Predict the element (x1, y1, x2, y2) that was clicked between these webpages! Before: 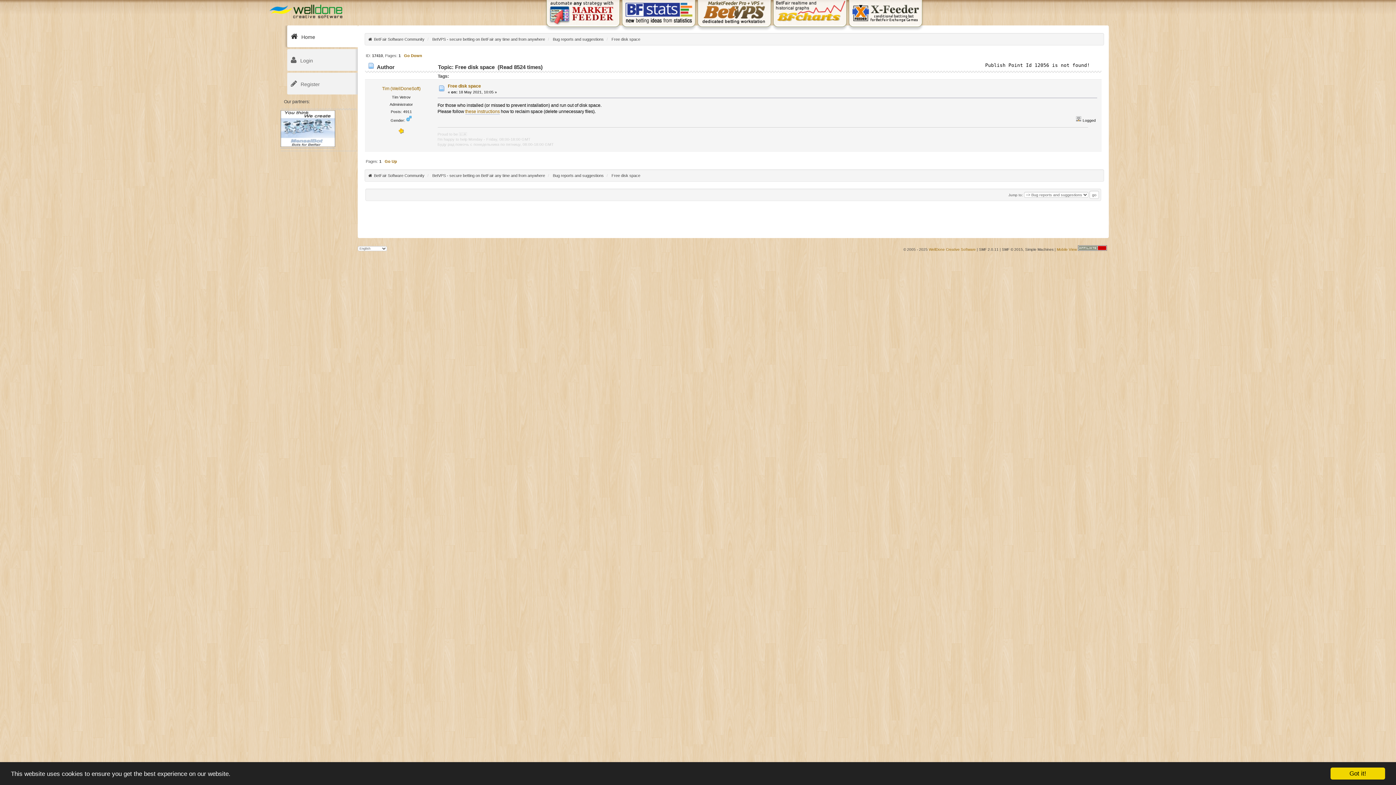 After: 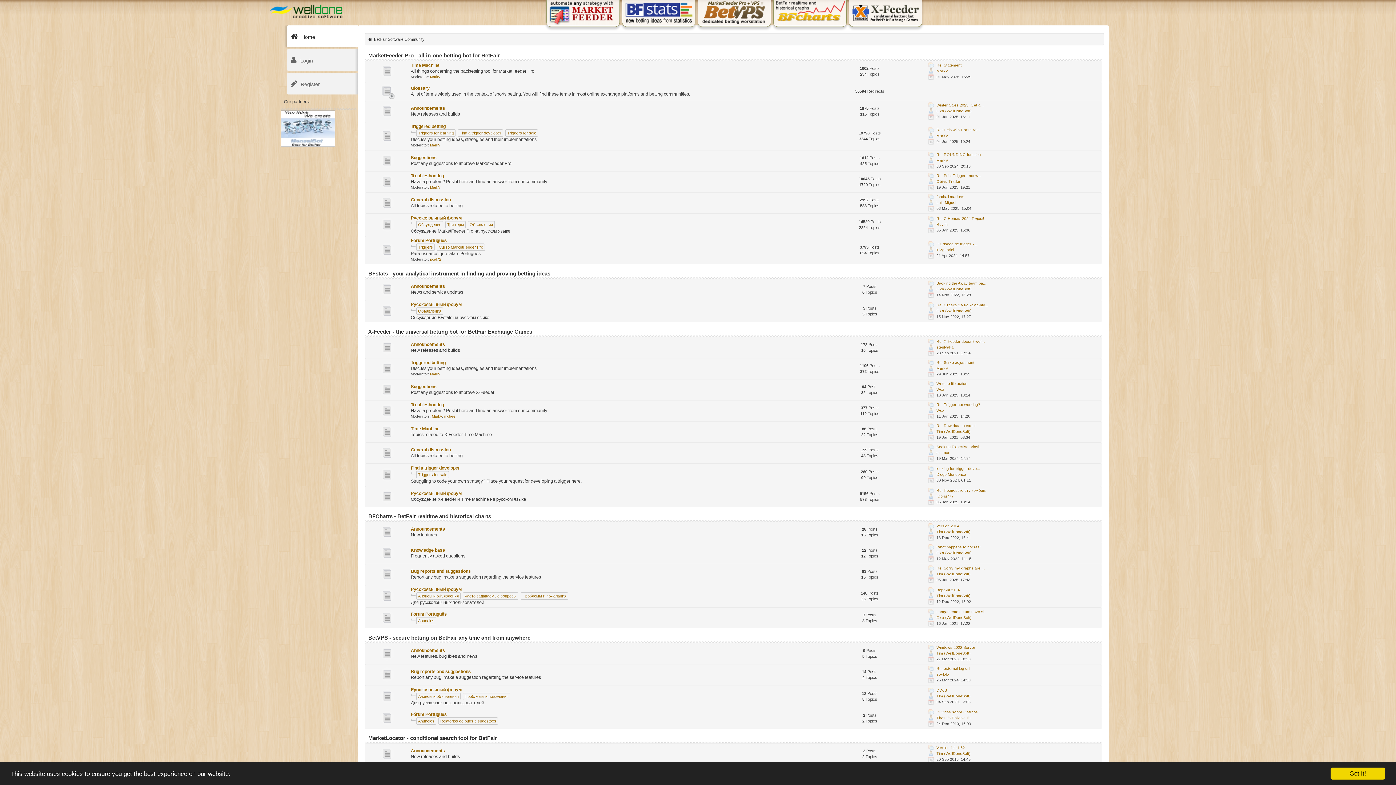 Action: label: BetFair Software Community bbox: (374, 37, 424, 41)